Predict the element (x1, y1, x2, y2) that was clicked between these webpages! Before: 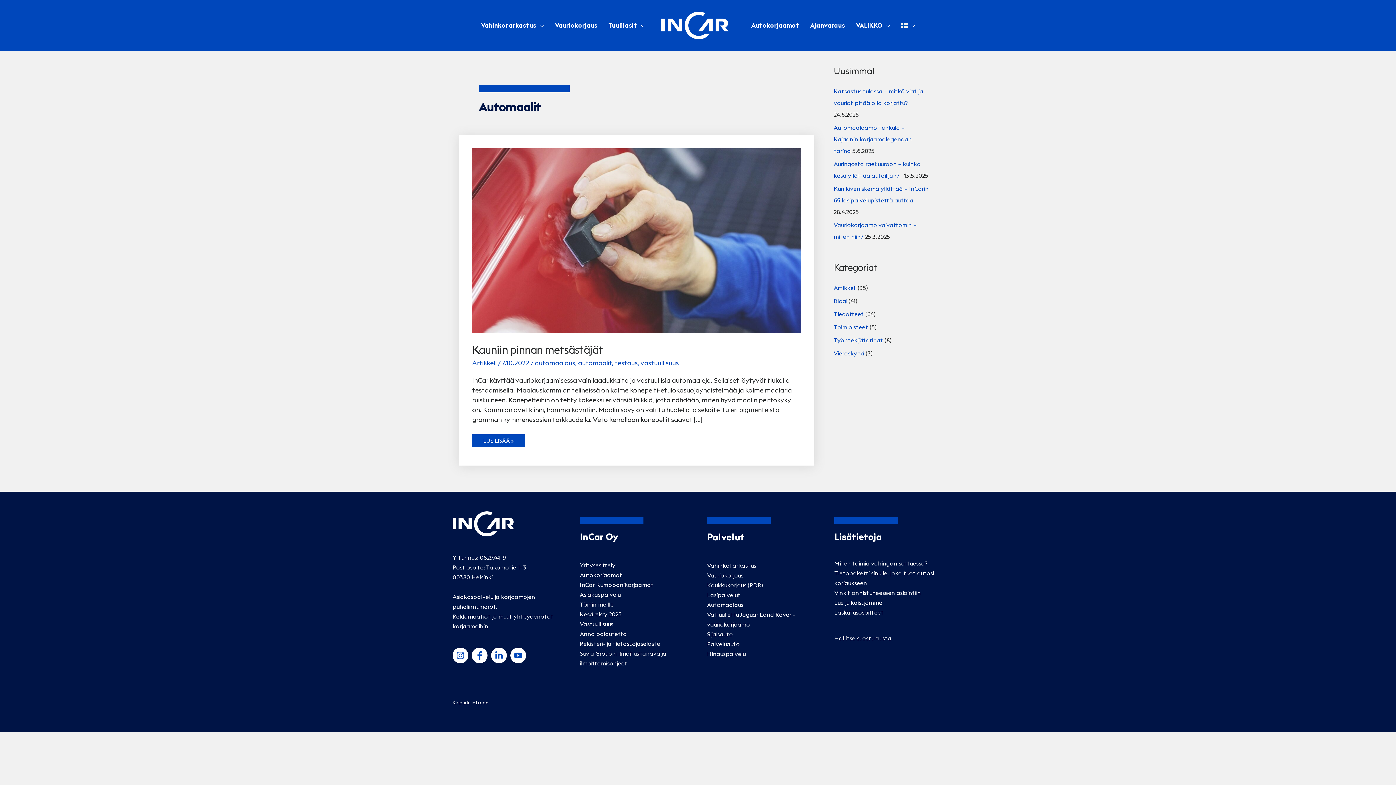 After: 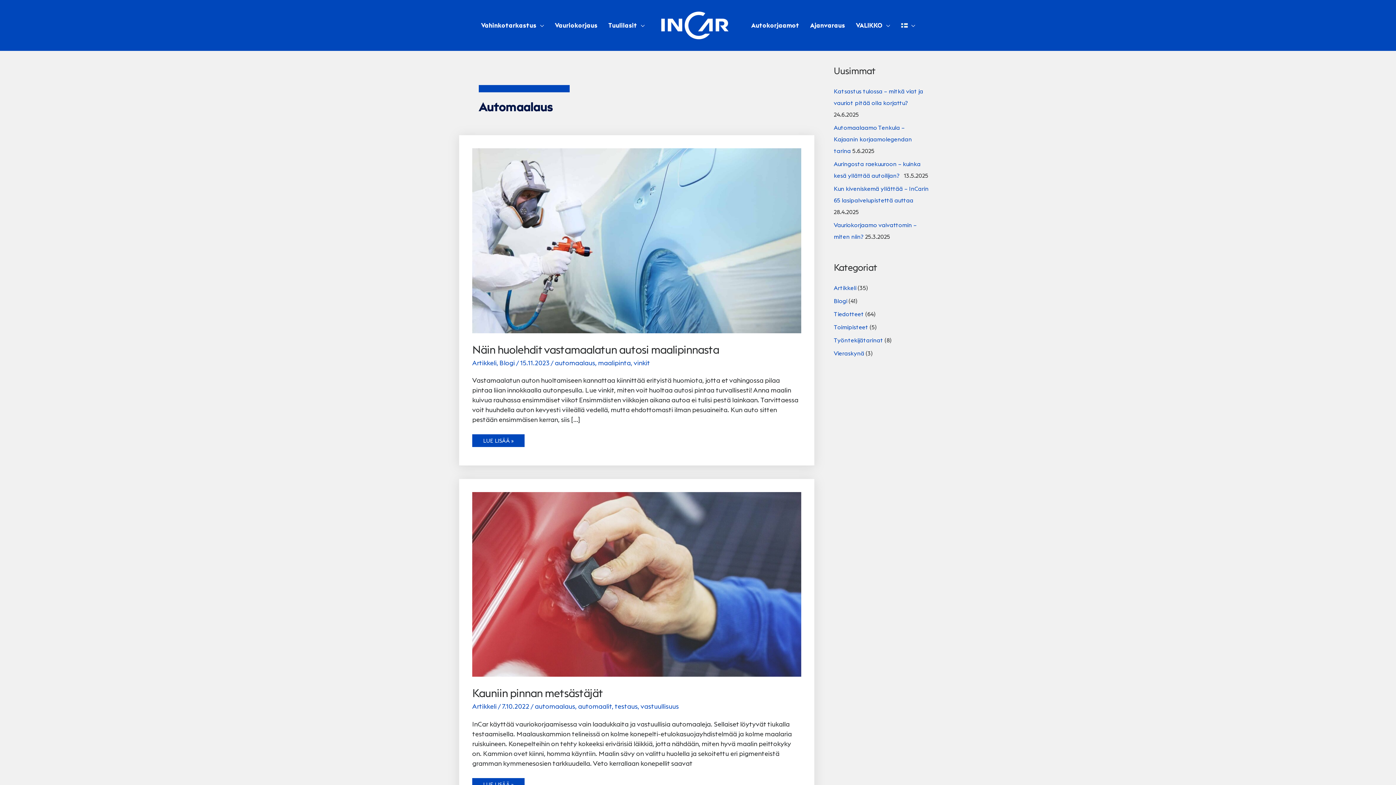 Action: label: automaalaus bbox: (534, 358, 575, 367)